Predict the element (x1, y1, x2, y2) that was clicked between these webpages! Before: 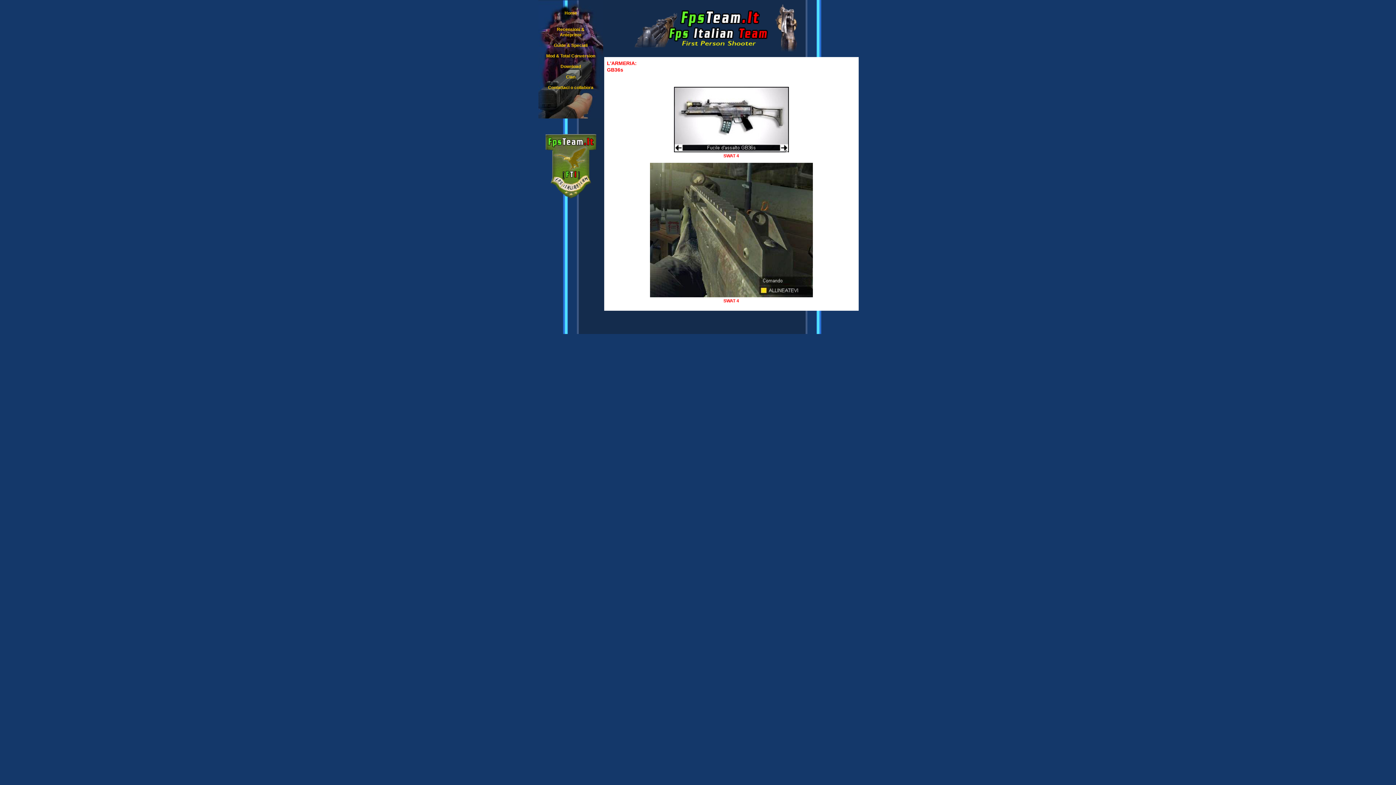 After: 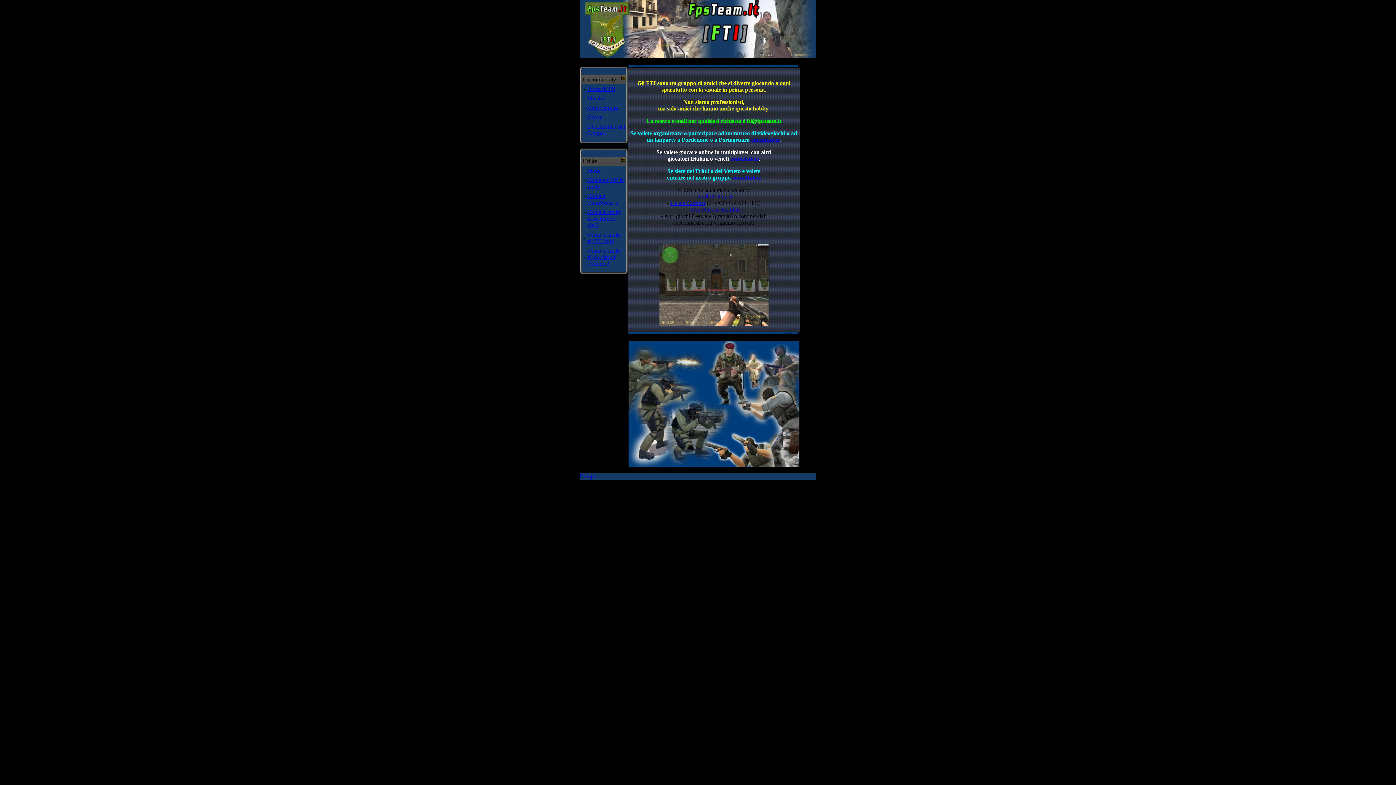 Action: bbox: (544, 196, 597, 201)